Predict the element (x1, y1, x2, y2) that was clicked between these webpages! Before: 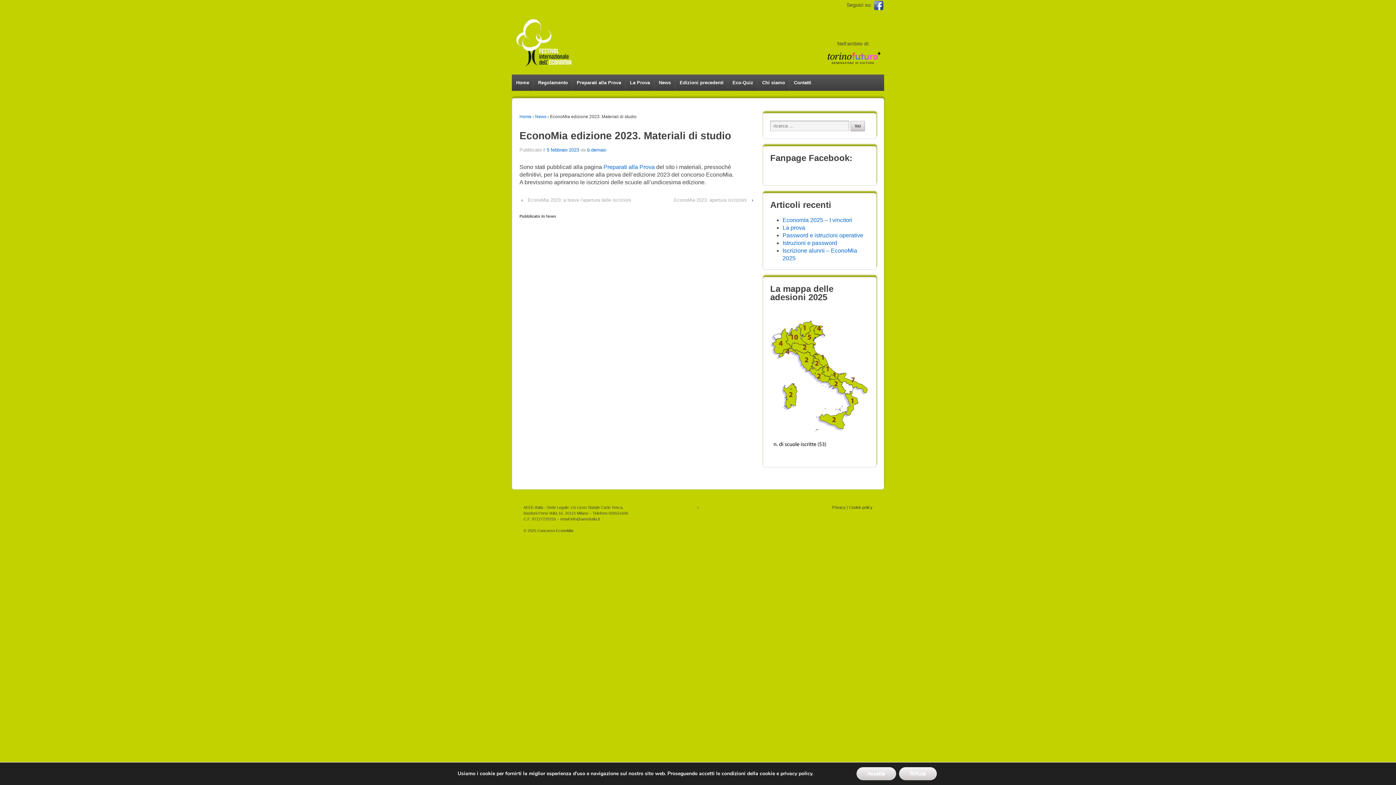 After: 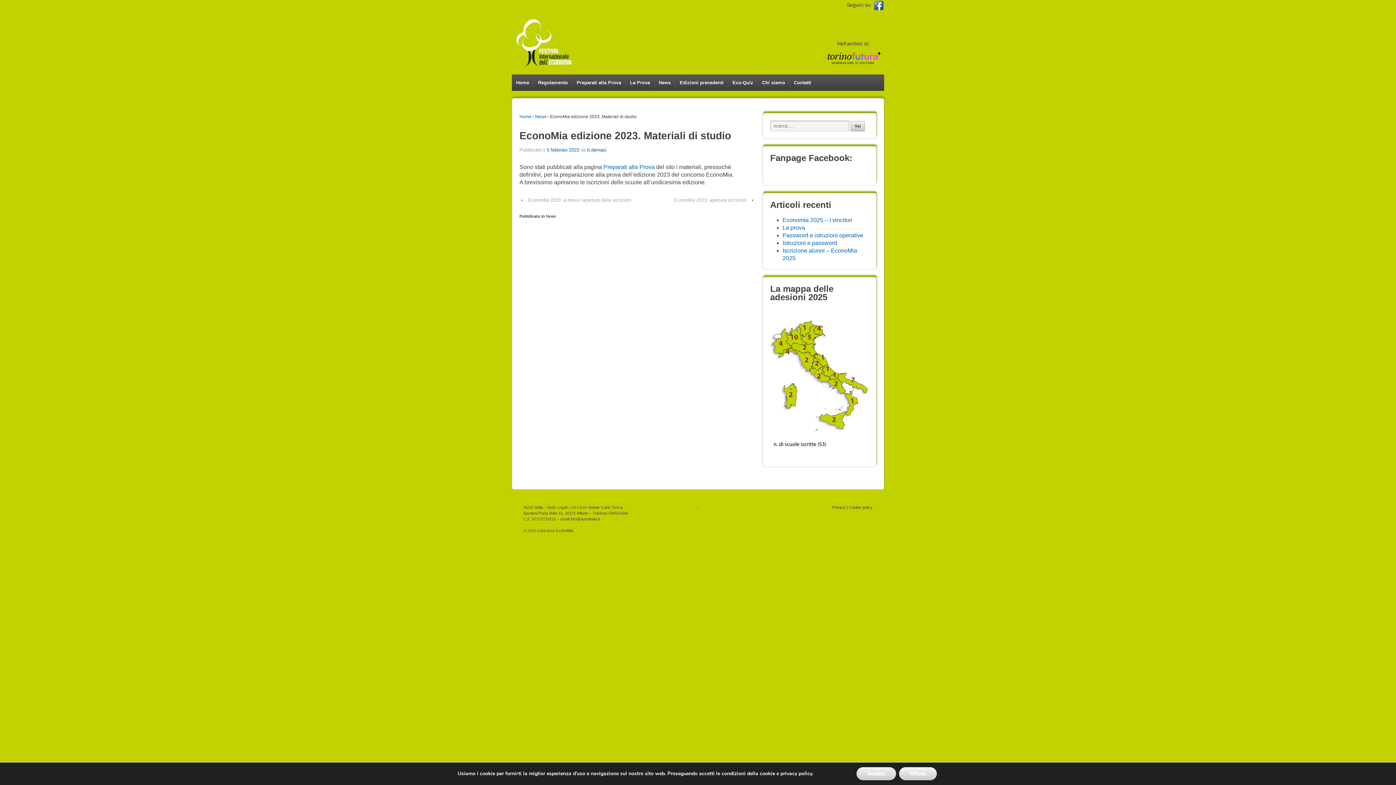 Action: label: ↑ bbox: (697, 505, 699, 509)